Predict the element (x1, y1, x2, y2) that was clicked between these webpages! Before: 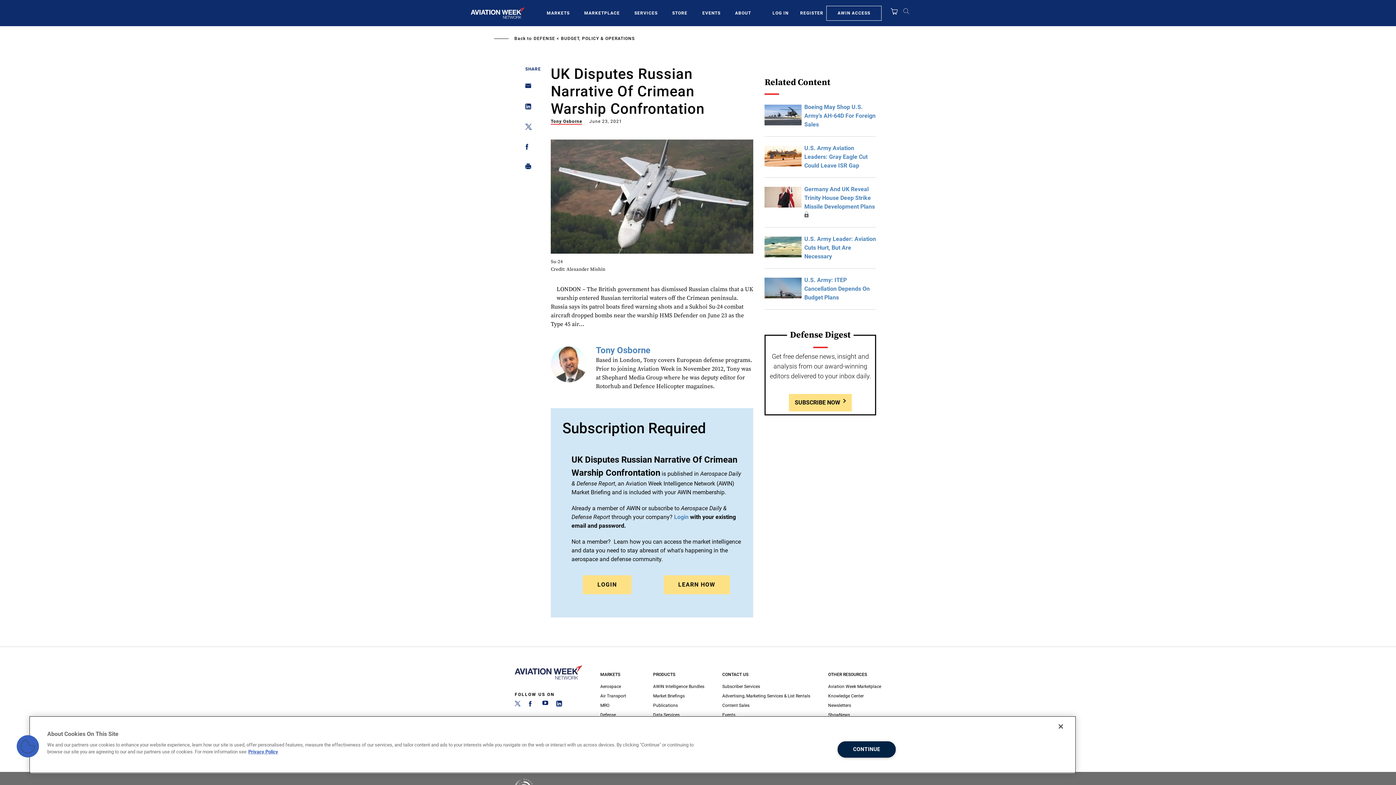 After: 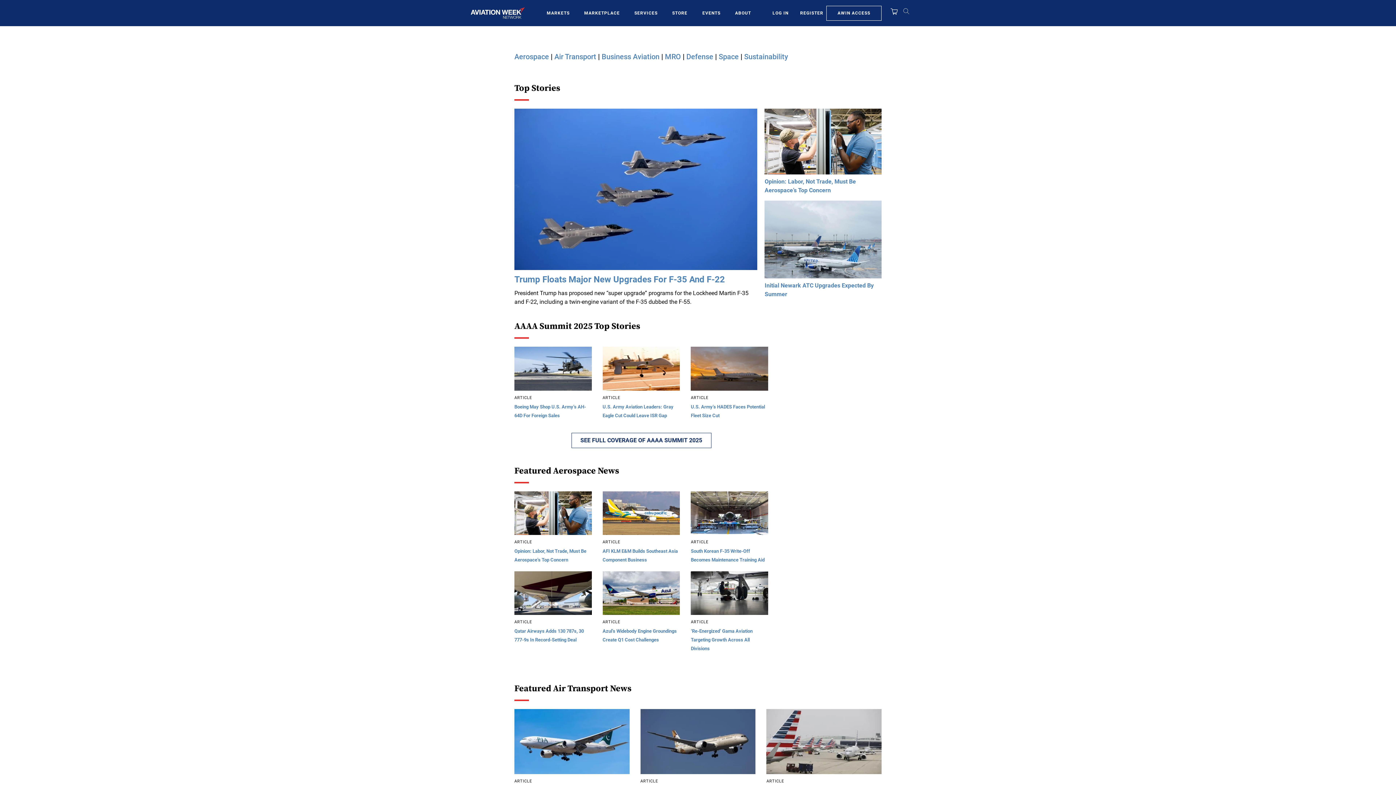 Action: bbox: (470, 9, 525, 16)